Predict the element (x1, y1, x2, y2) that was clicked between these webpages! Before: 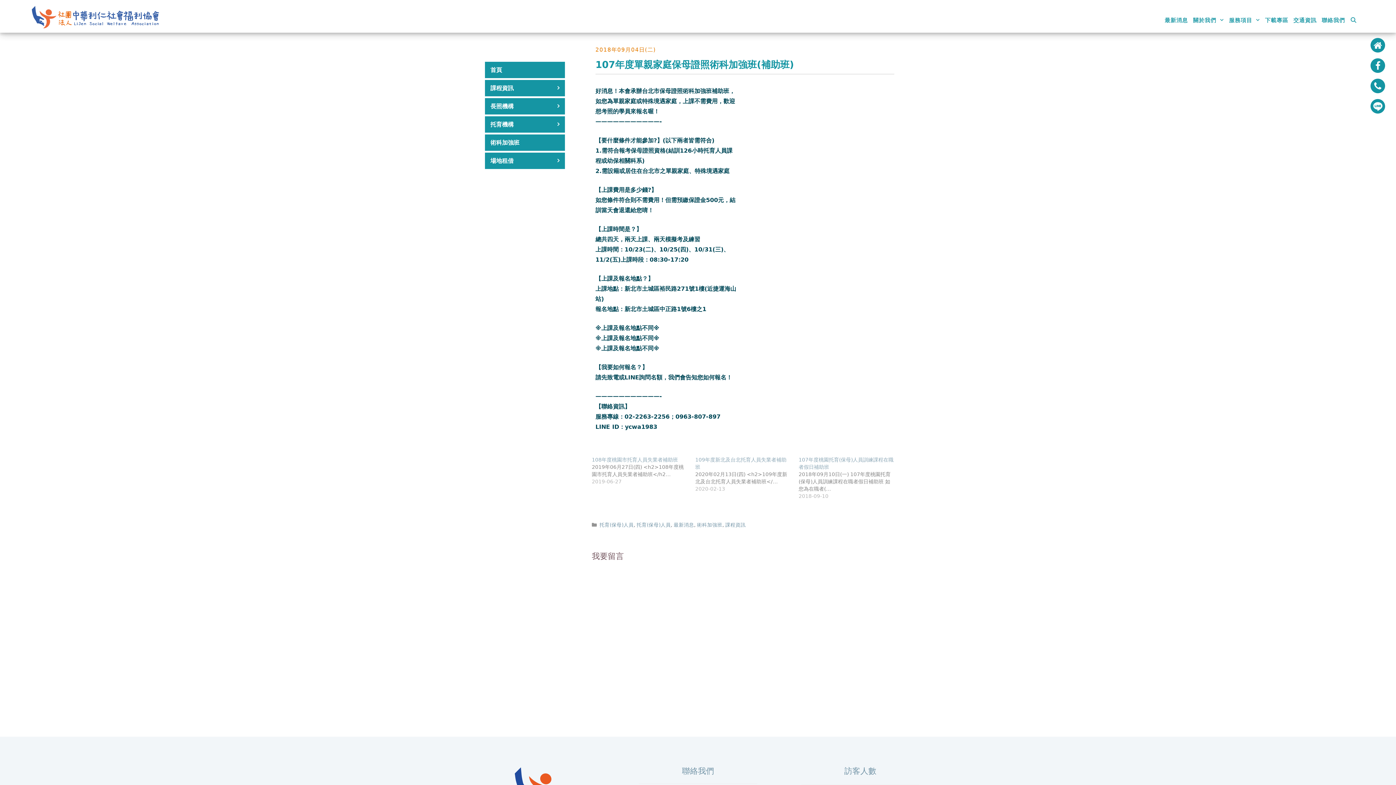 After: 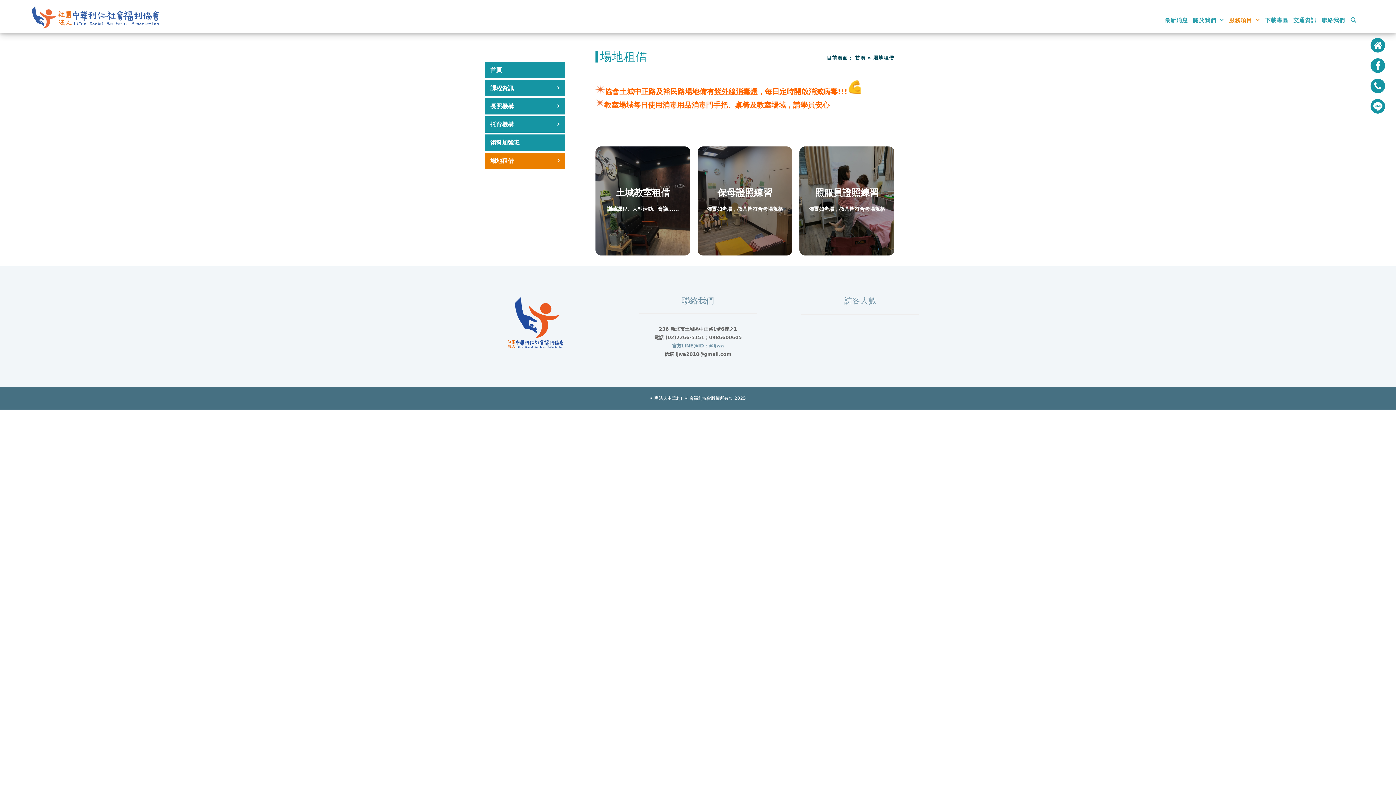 Action: label: 場地租借 bbox: (485, 152, 565, 169)